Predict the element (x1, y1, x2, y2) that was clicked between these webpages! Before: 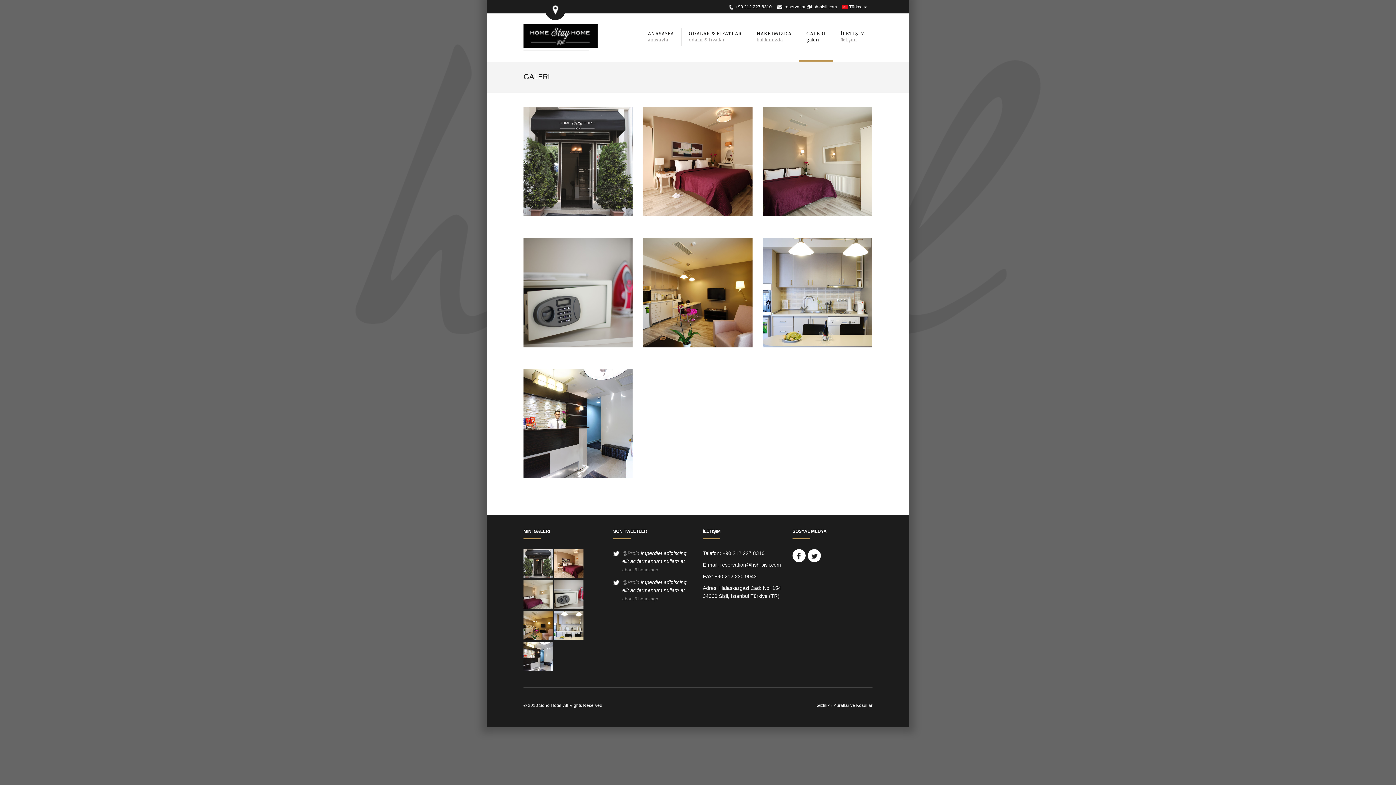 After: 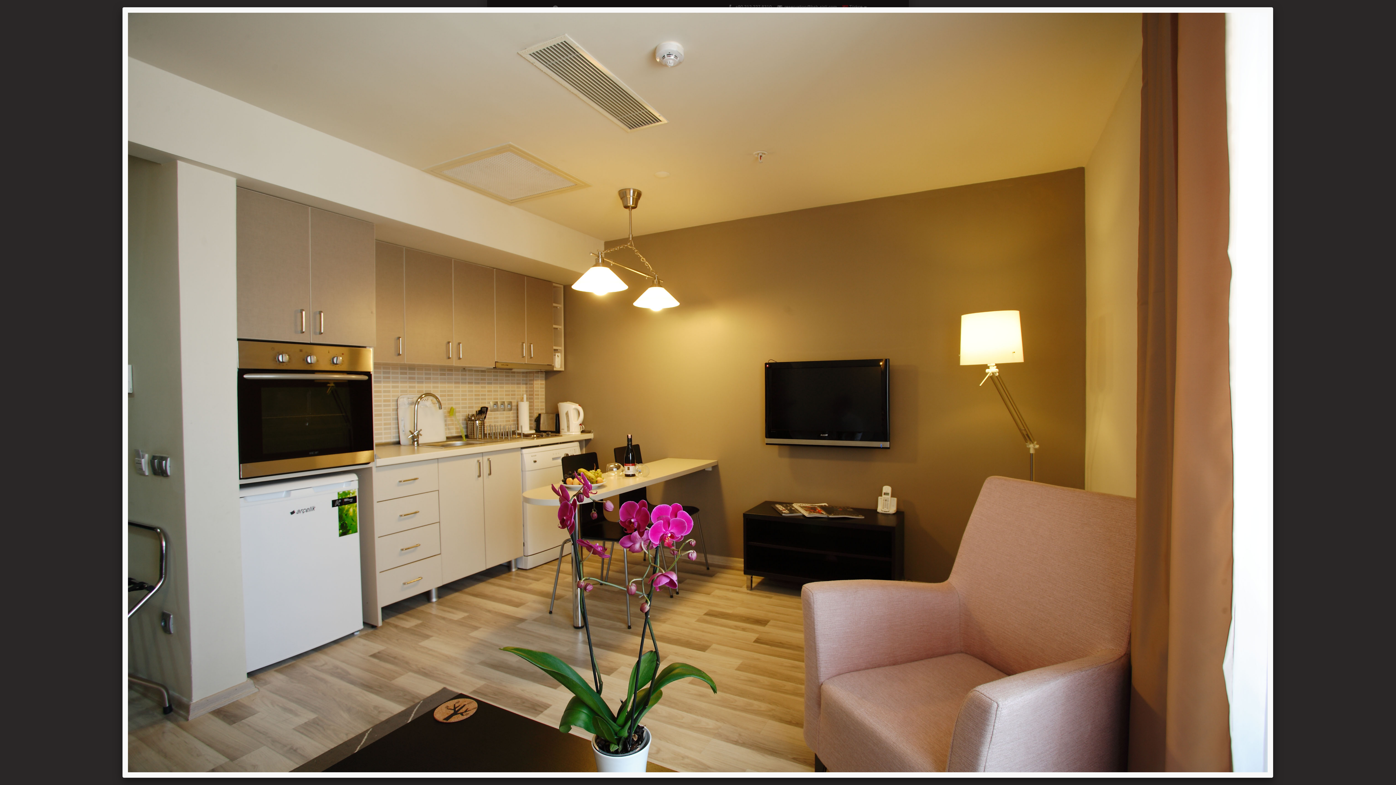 Action: bbox: (523, 622, 552, 628)